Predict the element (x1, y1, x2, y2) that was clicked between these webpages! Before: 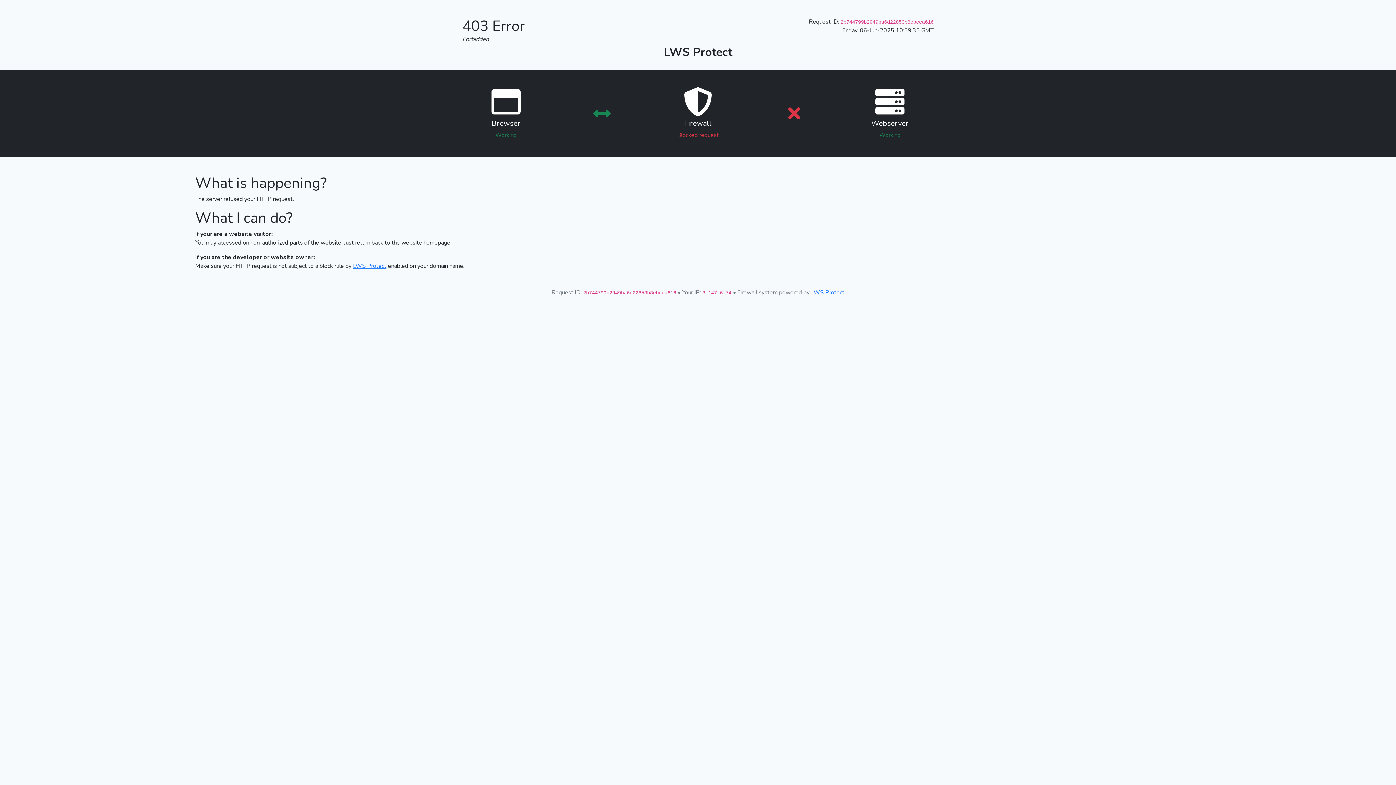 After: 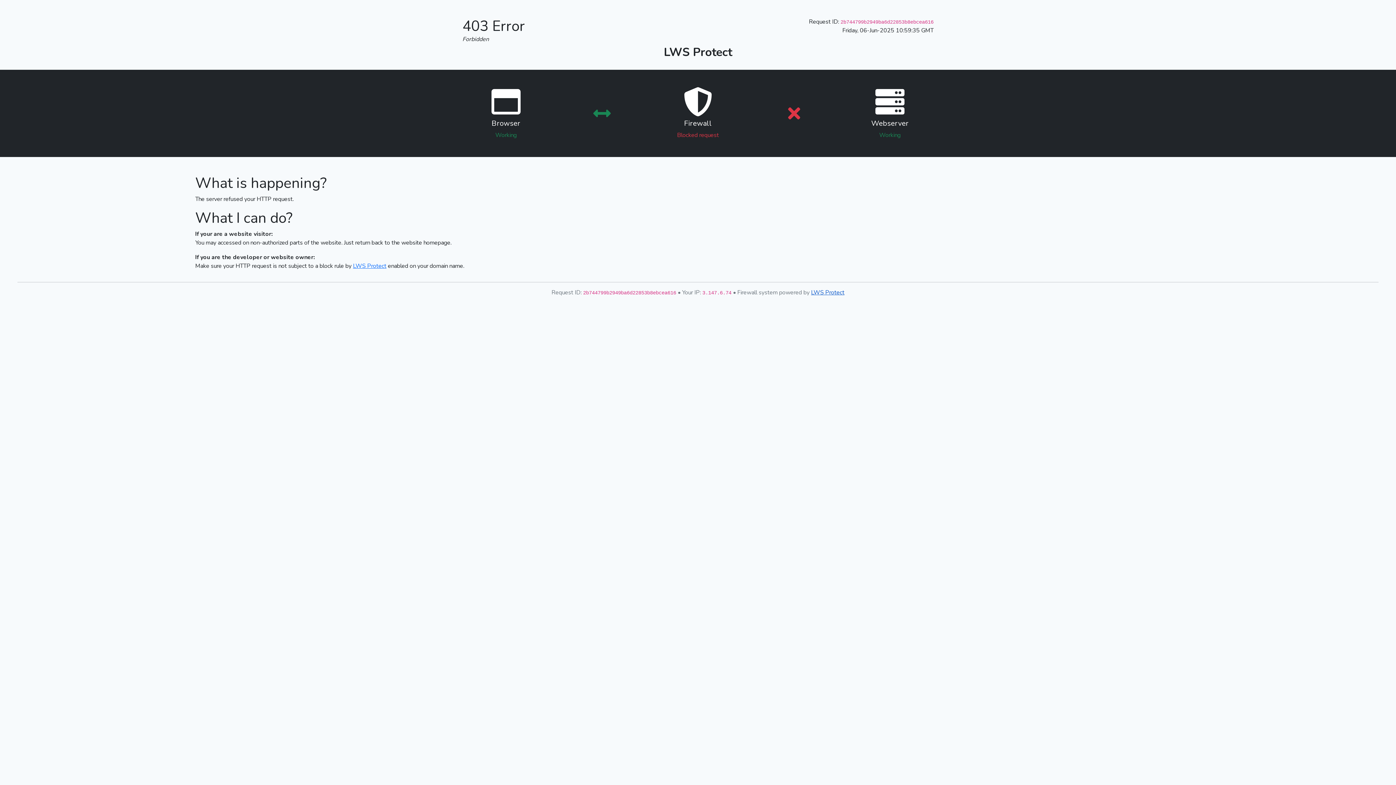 Action: bbox: (811, 288, 844, 296) label: LWS Protect